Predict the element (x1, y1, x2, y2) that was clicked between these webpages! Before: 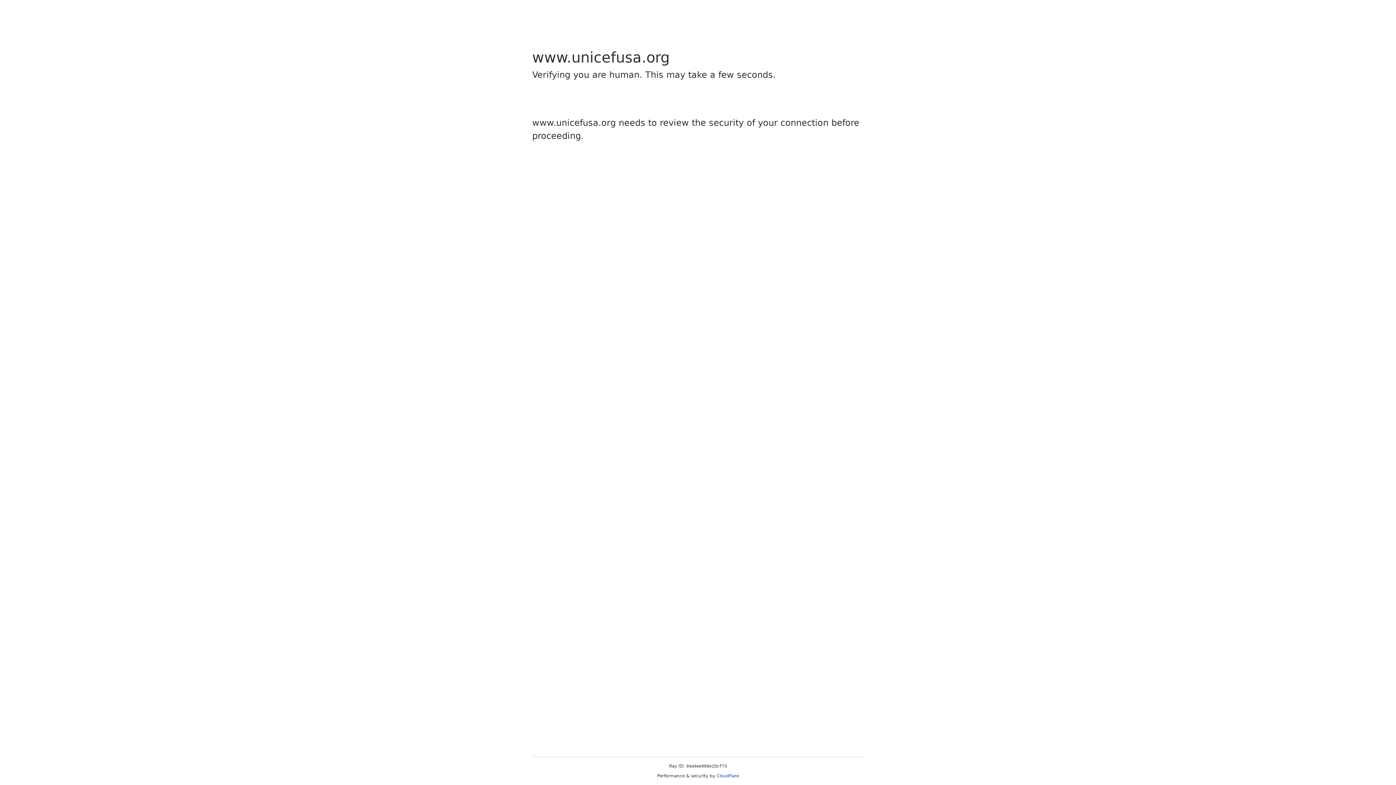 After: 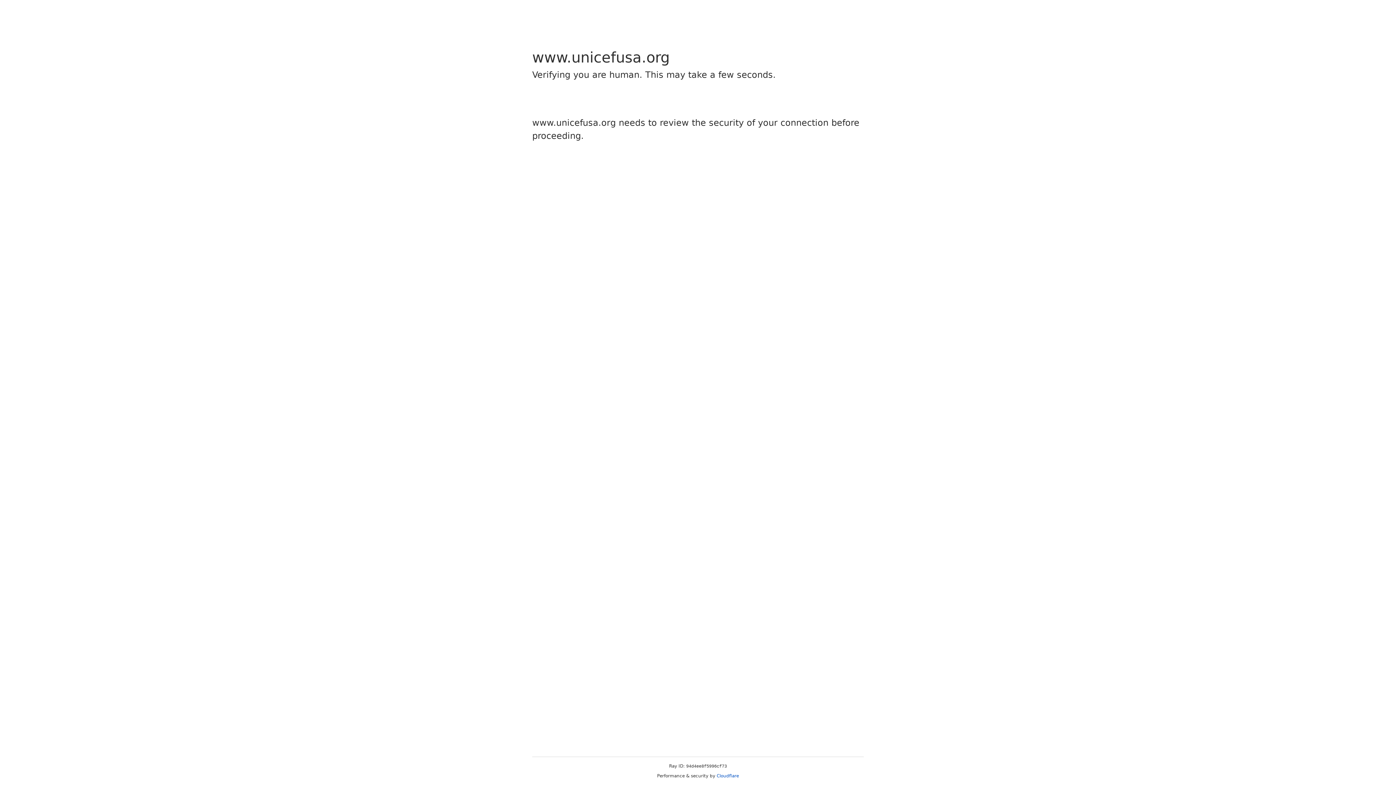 Action: label: Cloudflare bbox: (716, 773, 739, 778)